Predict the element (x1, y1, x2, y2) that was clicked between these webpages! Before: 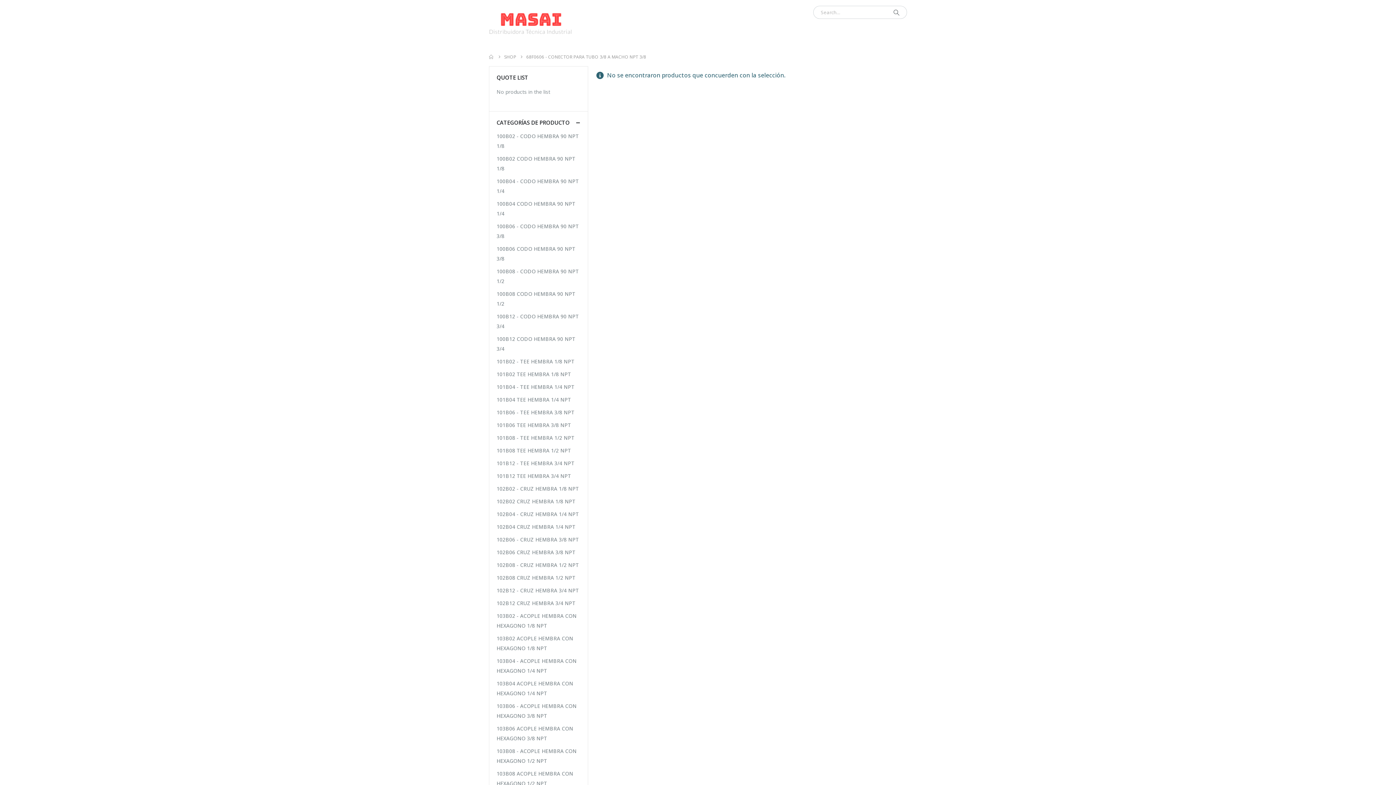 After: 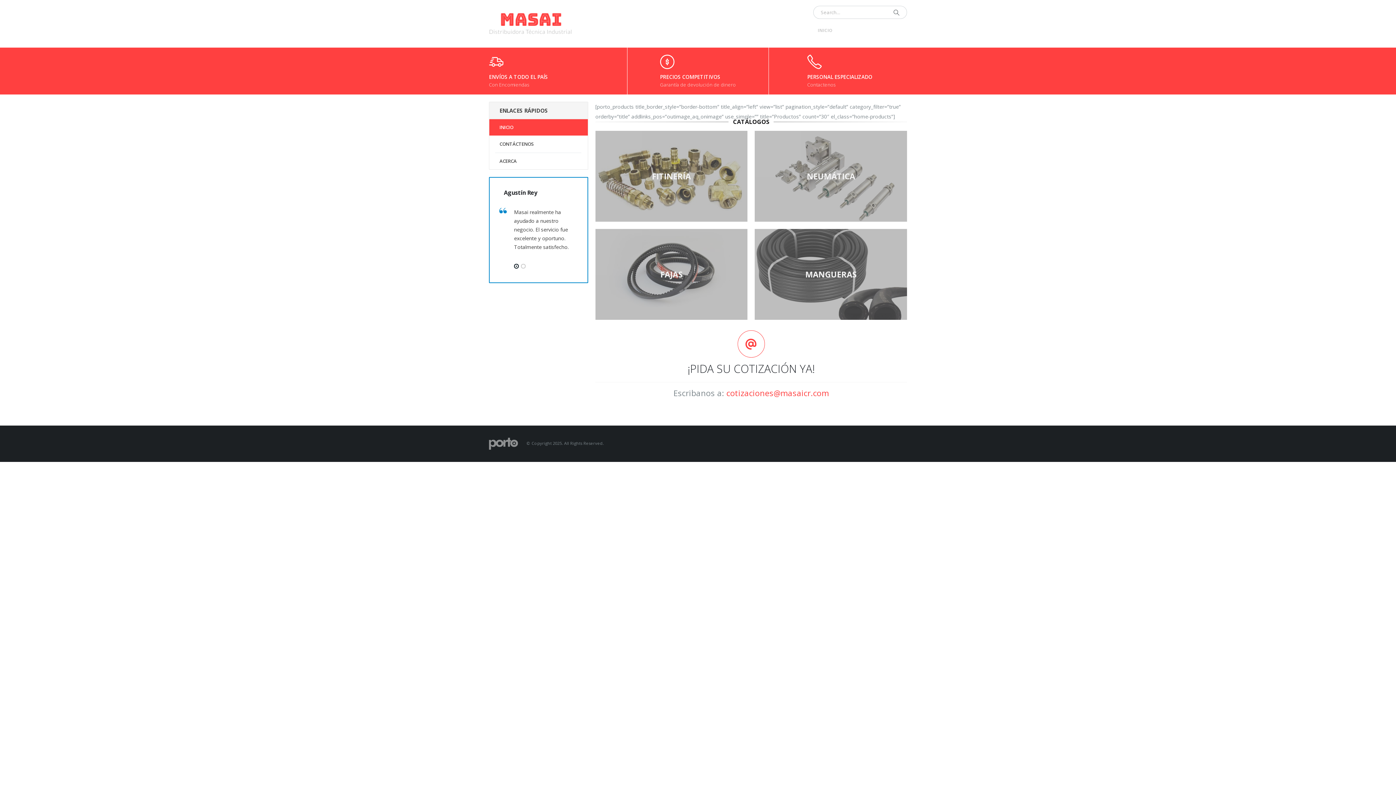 Action: label: HOME bbox: (489, 52, 494, 61)